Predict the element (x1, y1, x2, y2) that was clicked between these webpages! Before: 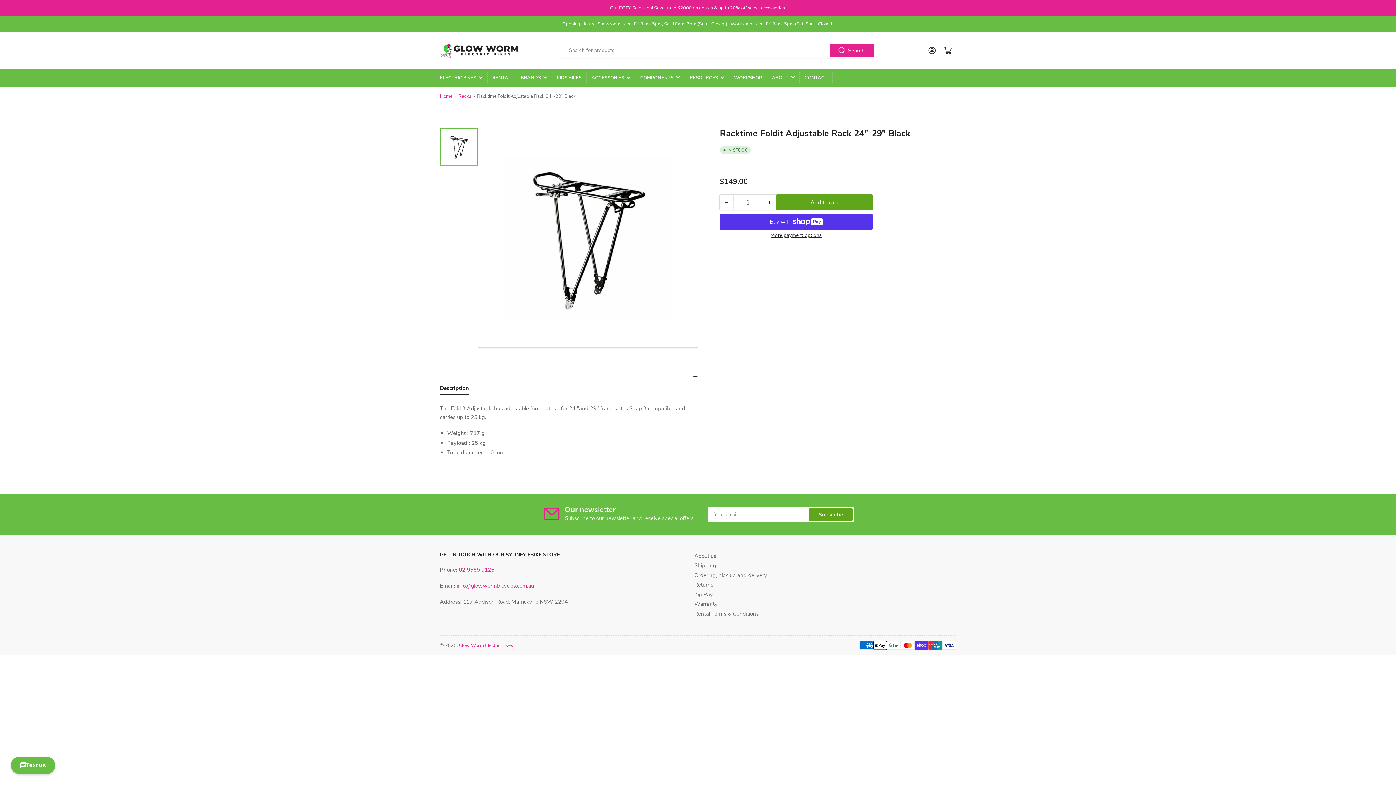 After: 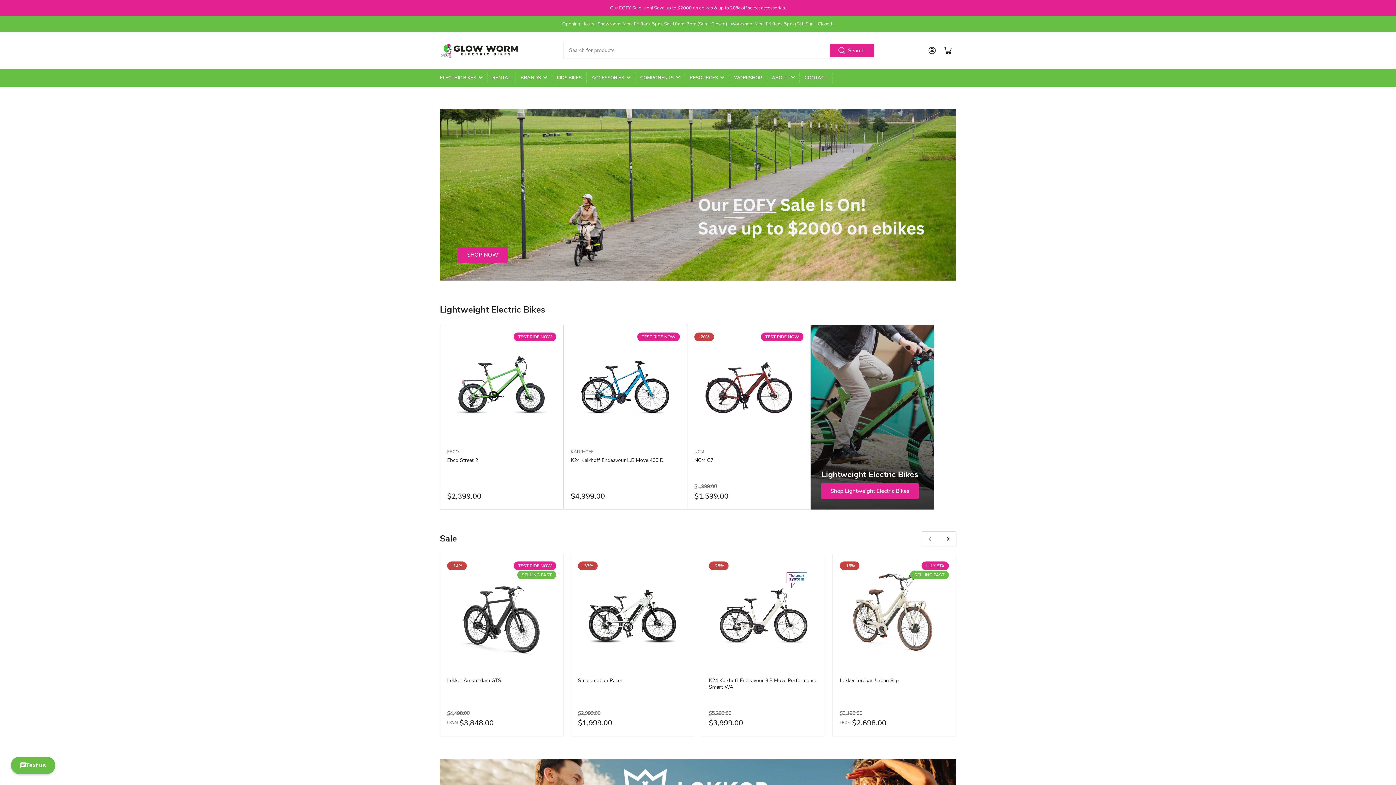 Action: bbox: (440, 92, 452, 99) label: Home